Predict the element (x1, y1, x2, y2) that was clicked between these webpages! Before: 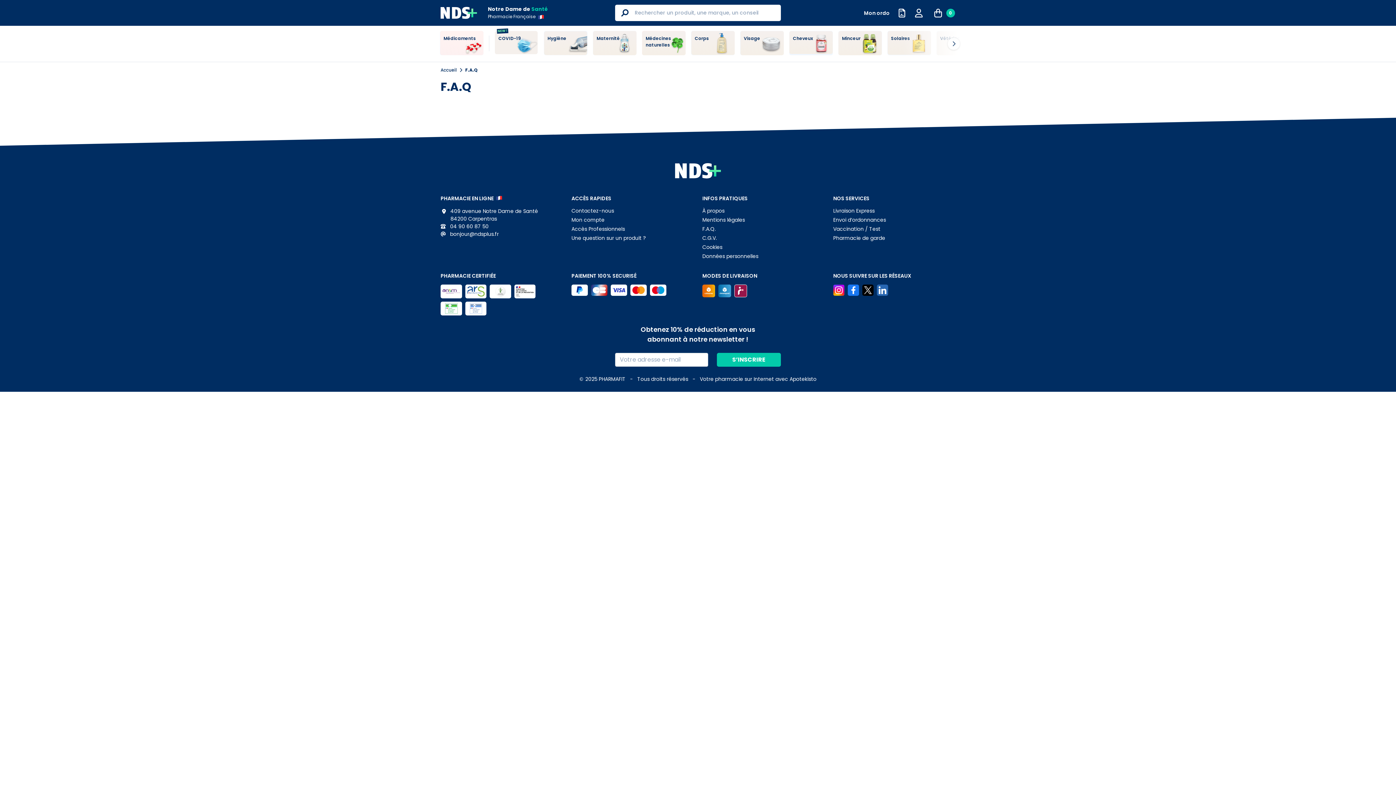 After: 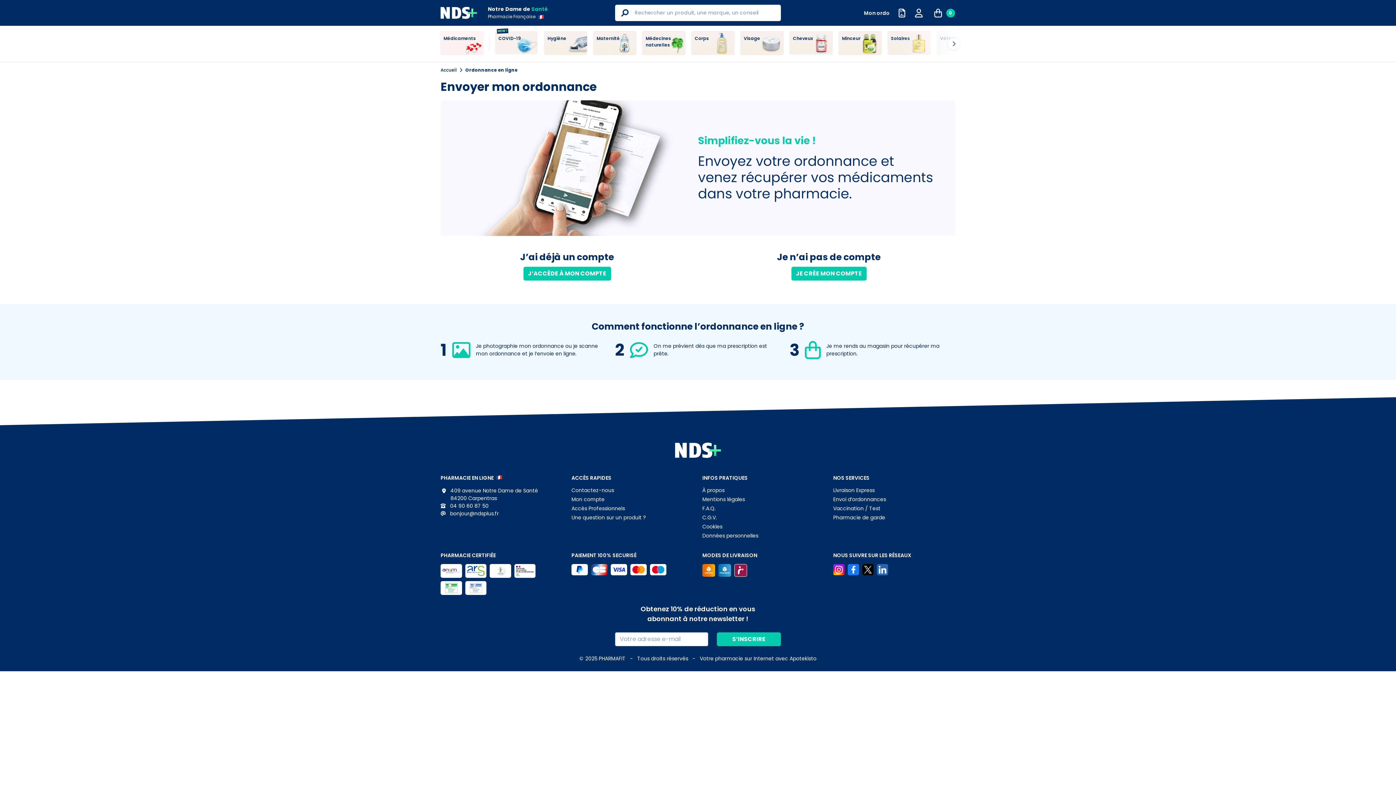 Action: bbox: (863, 6, 905, 19) label: Mon ordo